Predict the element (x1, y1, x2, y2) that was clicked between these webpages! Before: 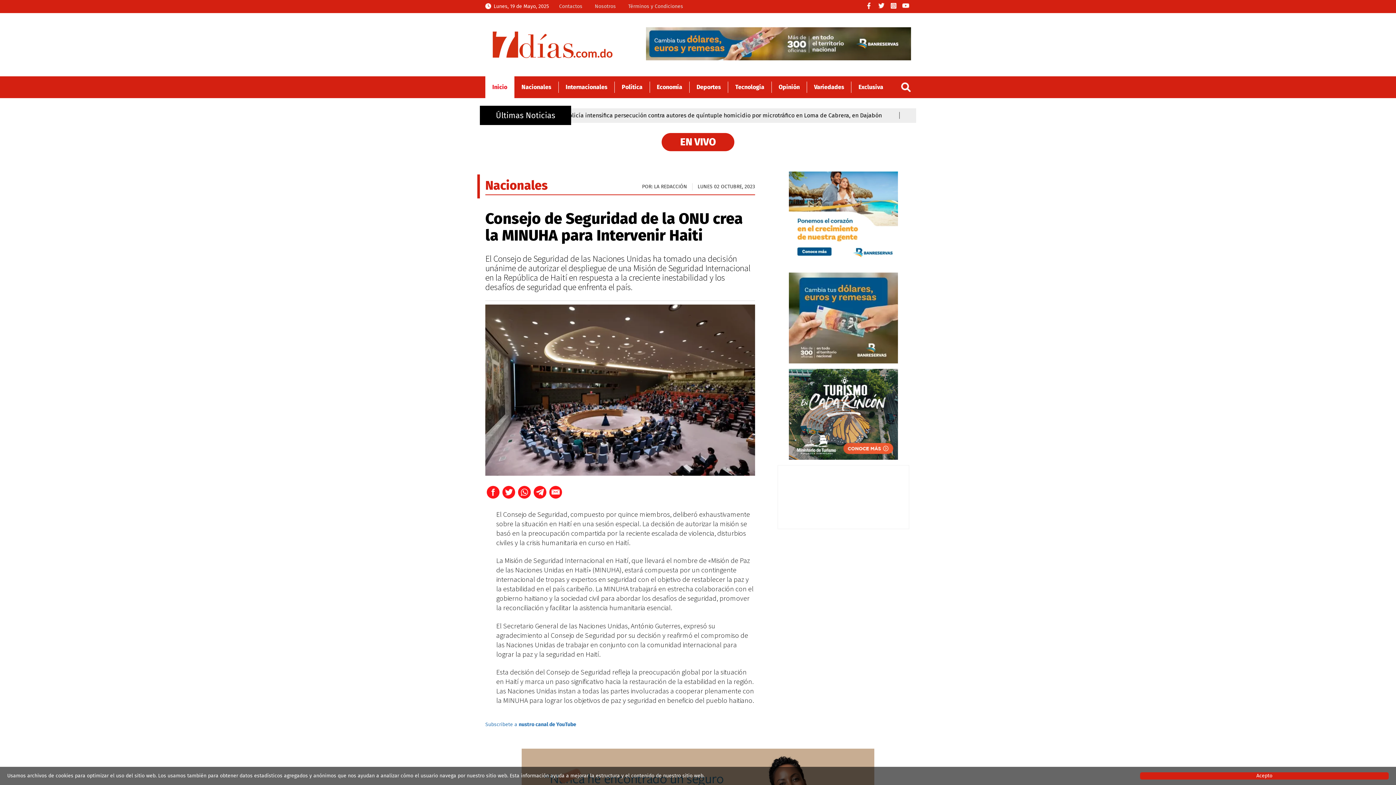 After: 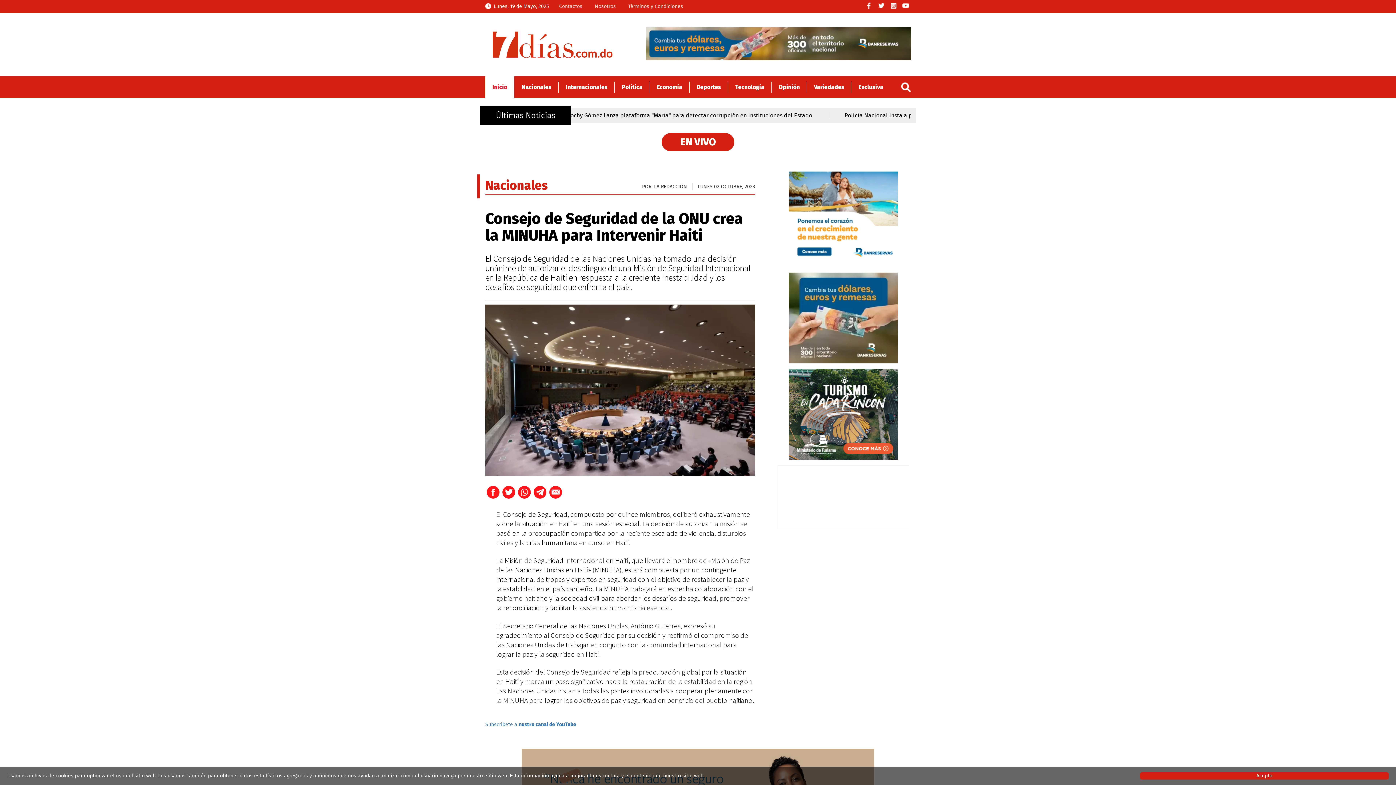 Action: bbox: (902, 2, 910, 8)